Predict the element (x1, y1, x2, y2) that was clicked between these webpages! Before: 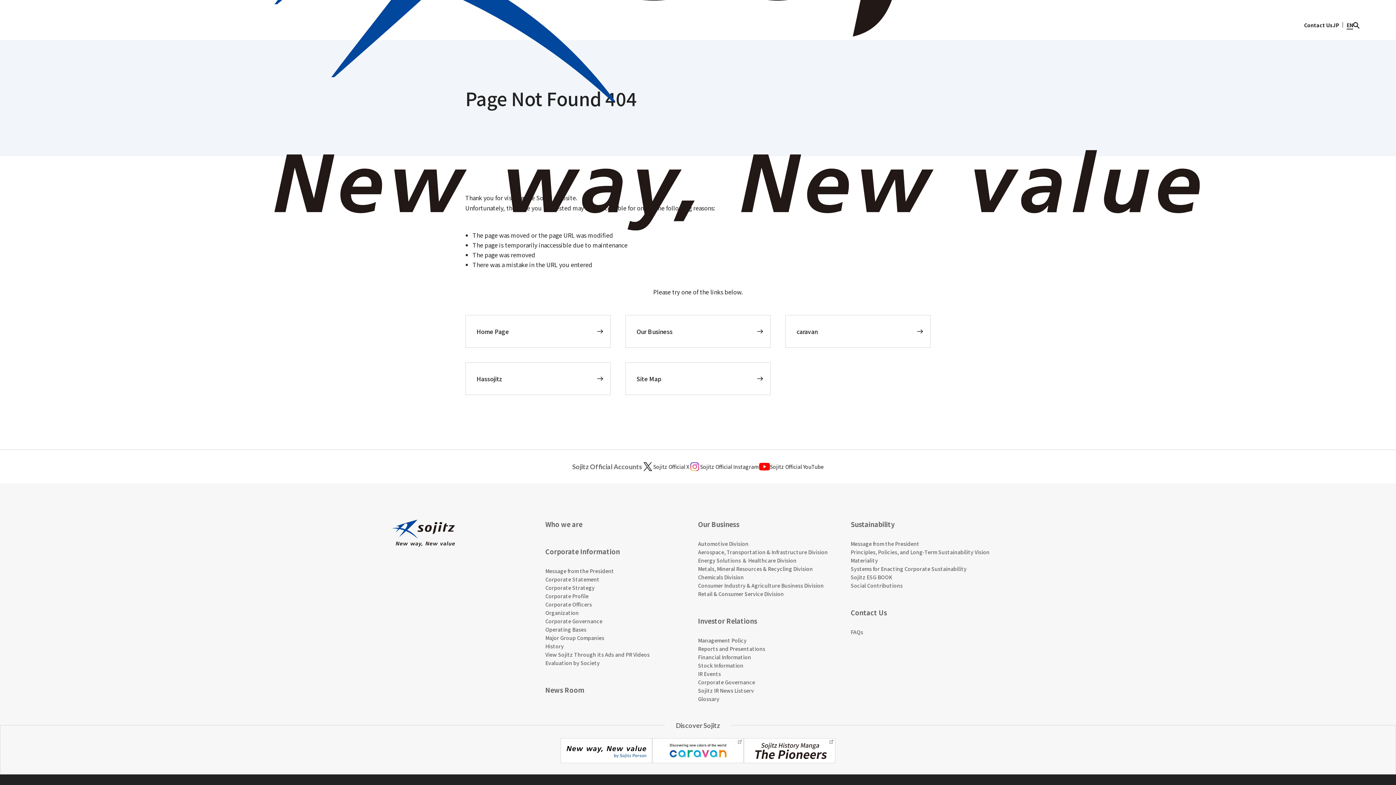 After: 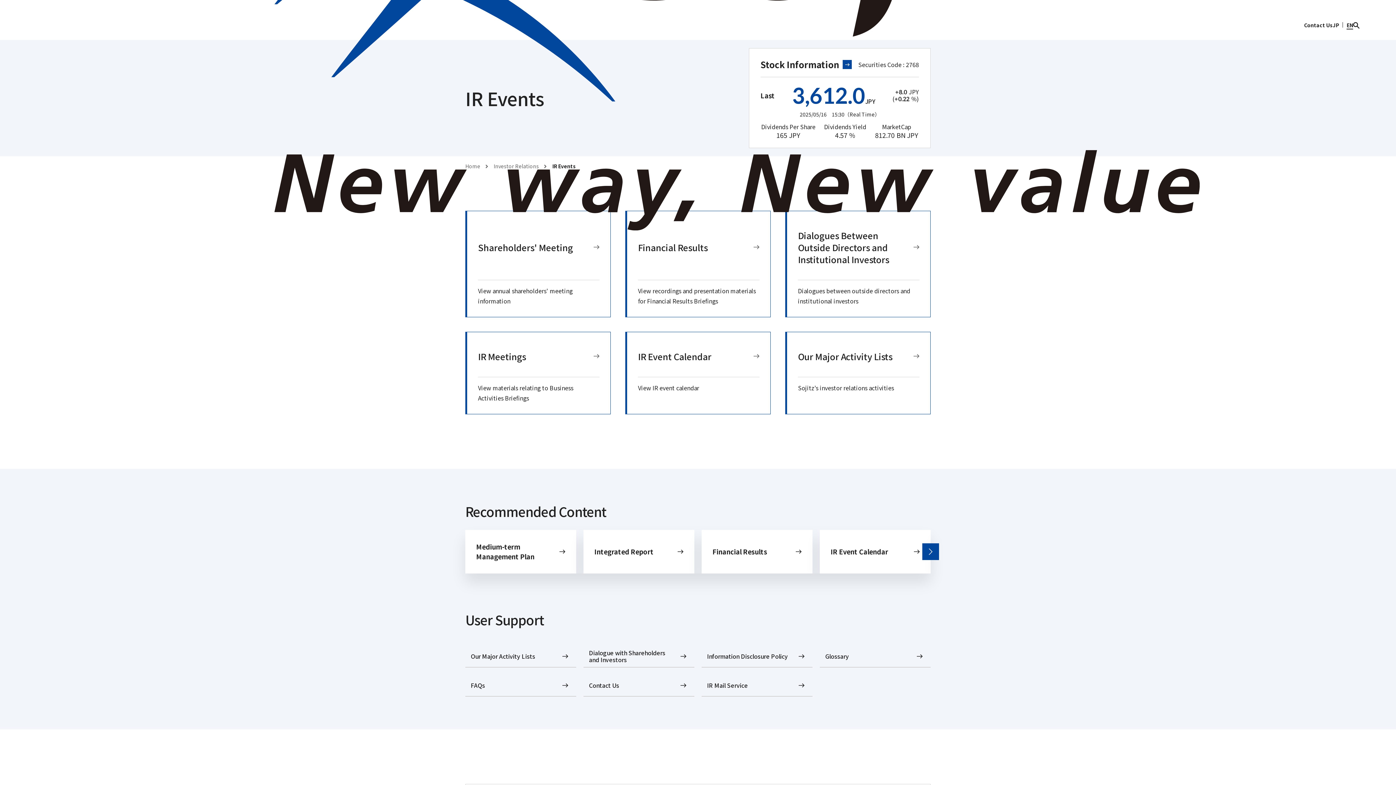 Action: label: IR Events bbox: (698, 670, 721, 677)